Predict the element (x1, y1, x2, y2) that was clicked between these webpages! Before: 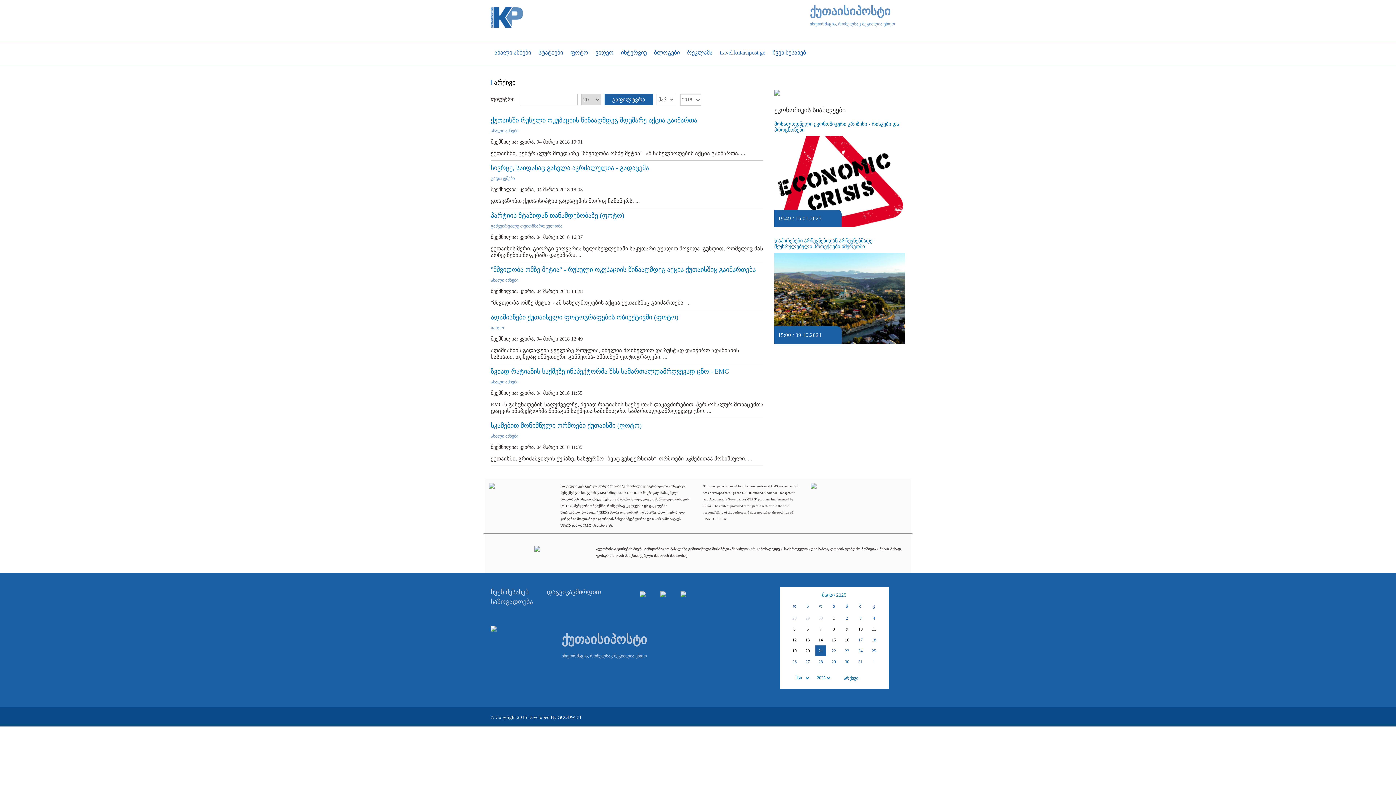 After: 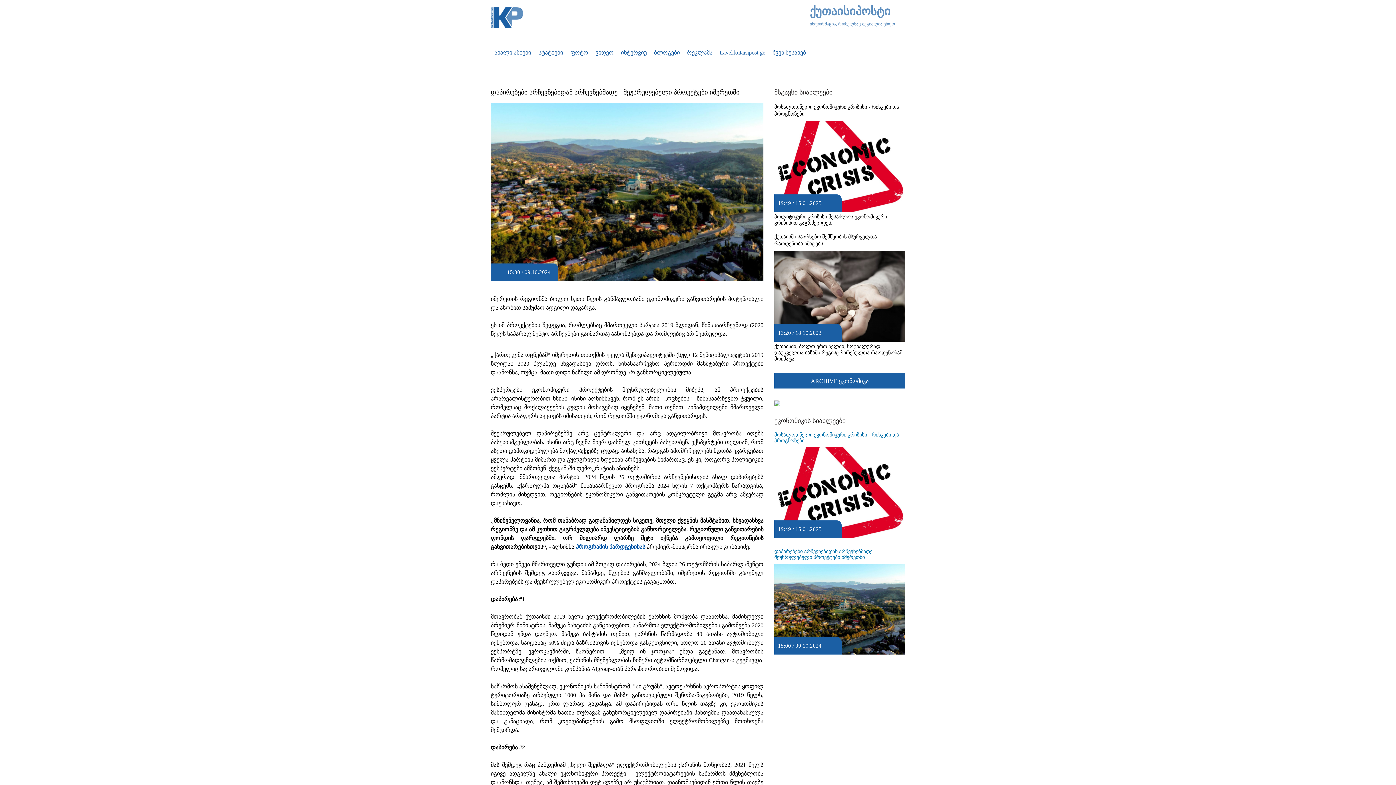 Action: bbox: (774, 238, 876, 249) label: დაპირებები არჩევნებიდან არჩევნებმადე - შეუსრულებელი პროექტები იმერეთში